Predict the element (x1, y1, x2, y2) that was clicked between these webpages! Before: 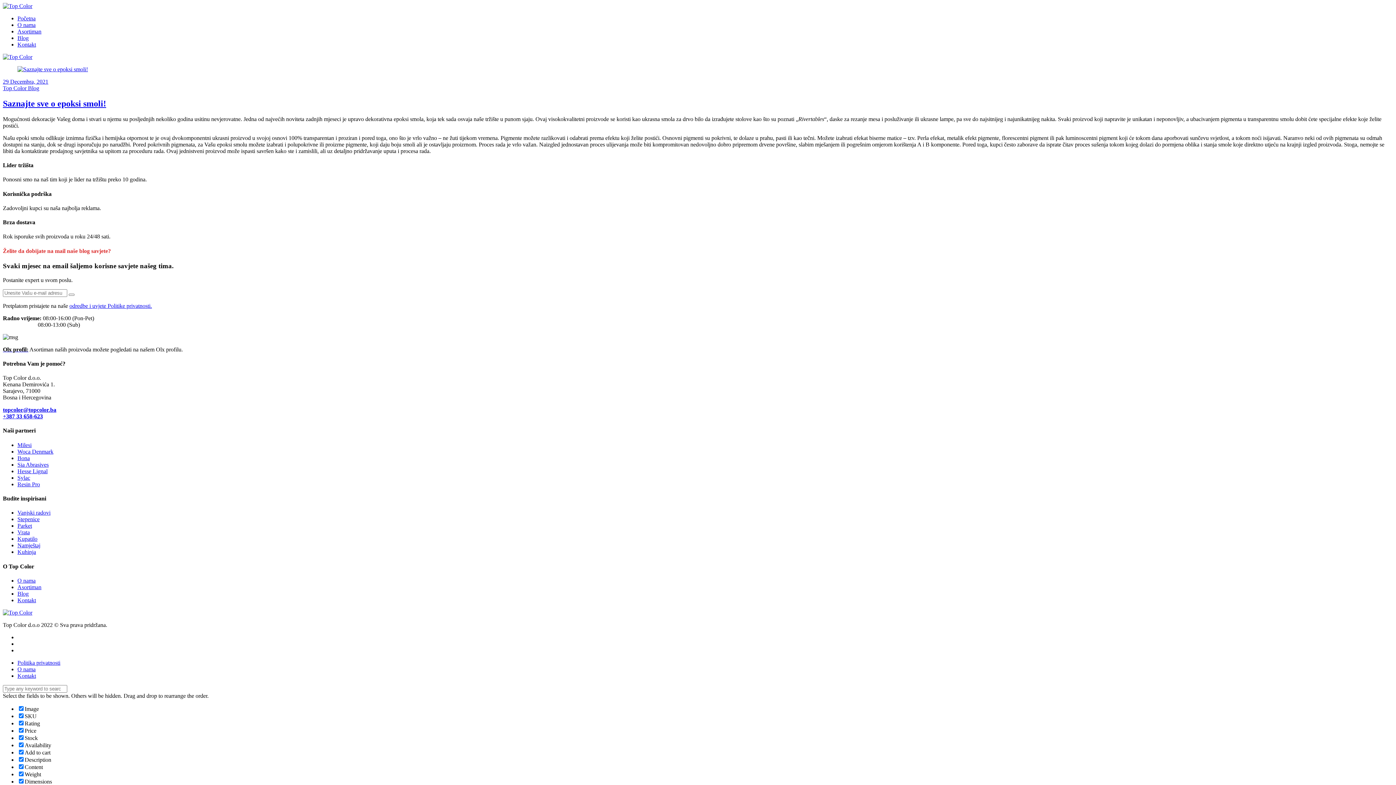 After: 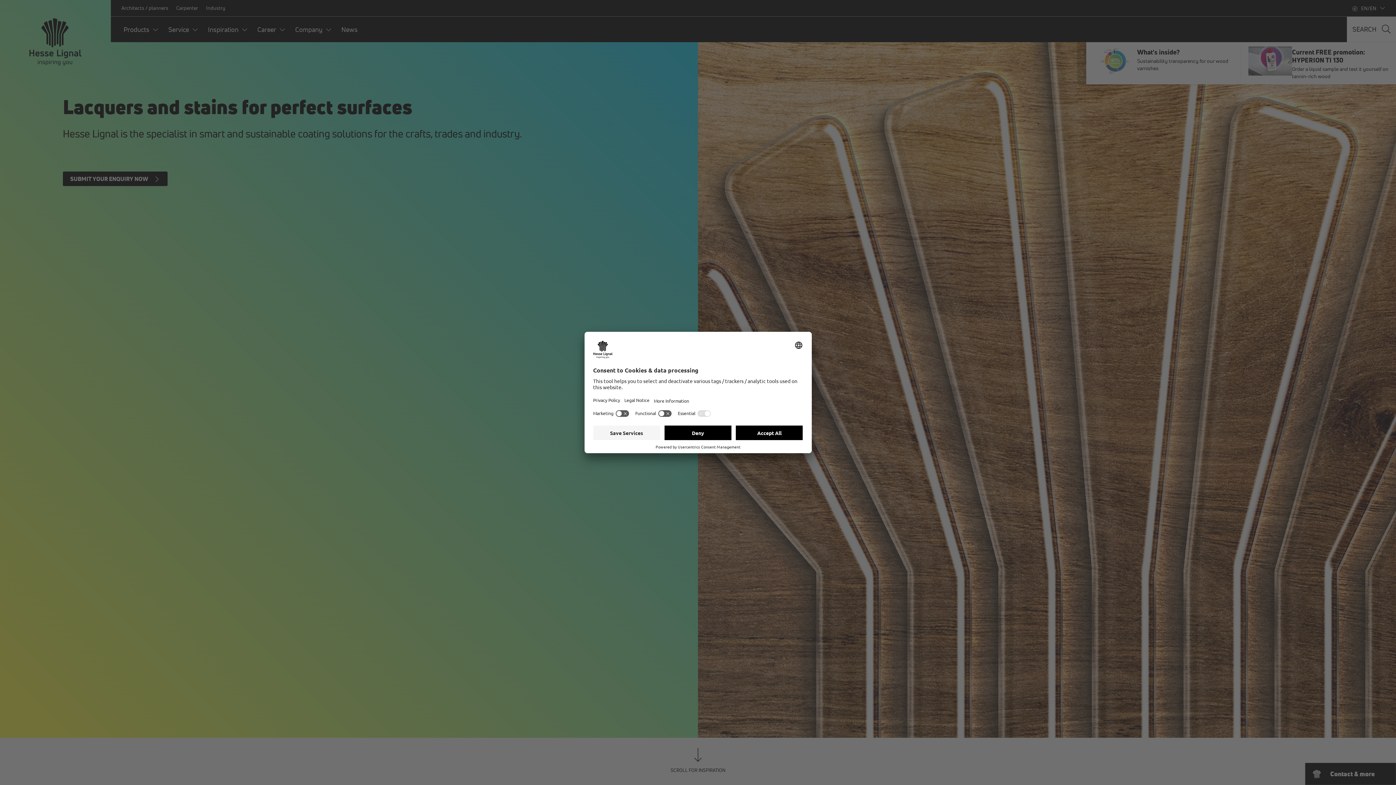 Action: label: Hesse Lignal bbox: (17, 468, 47, 474)